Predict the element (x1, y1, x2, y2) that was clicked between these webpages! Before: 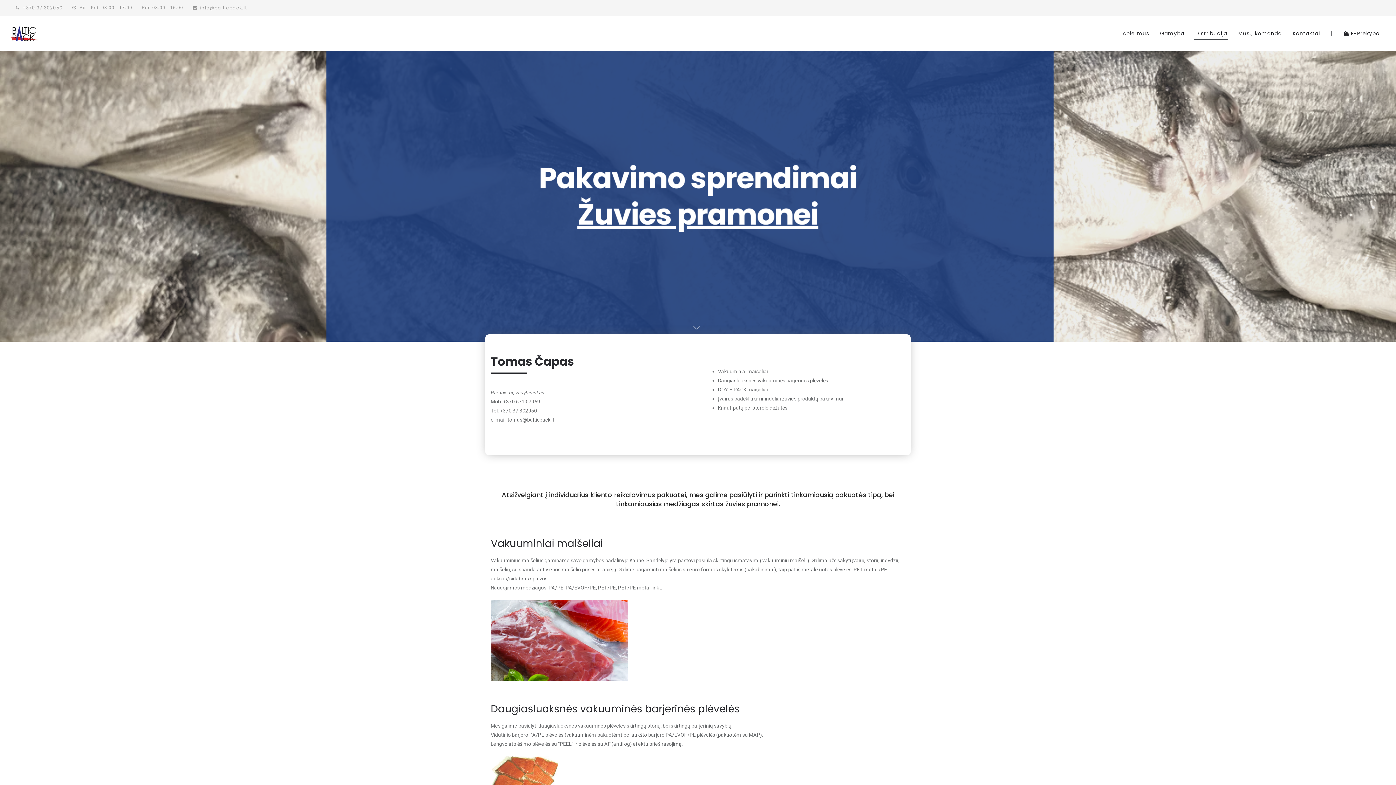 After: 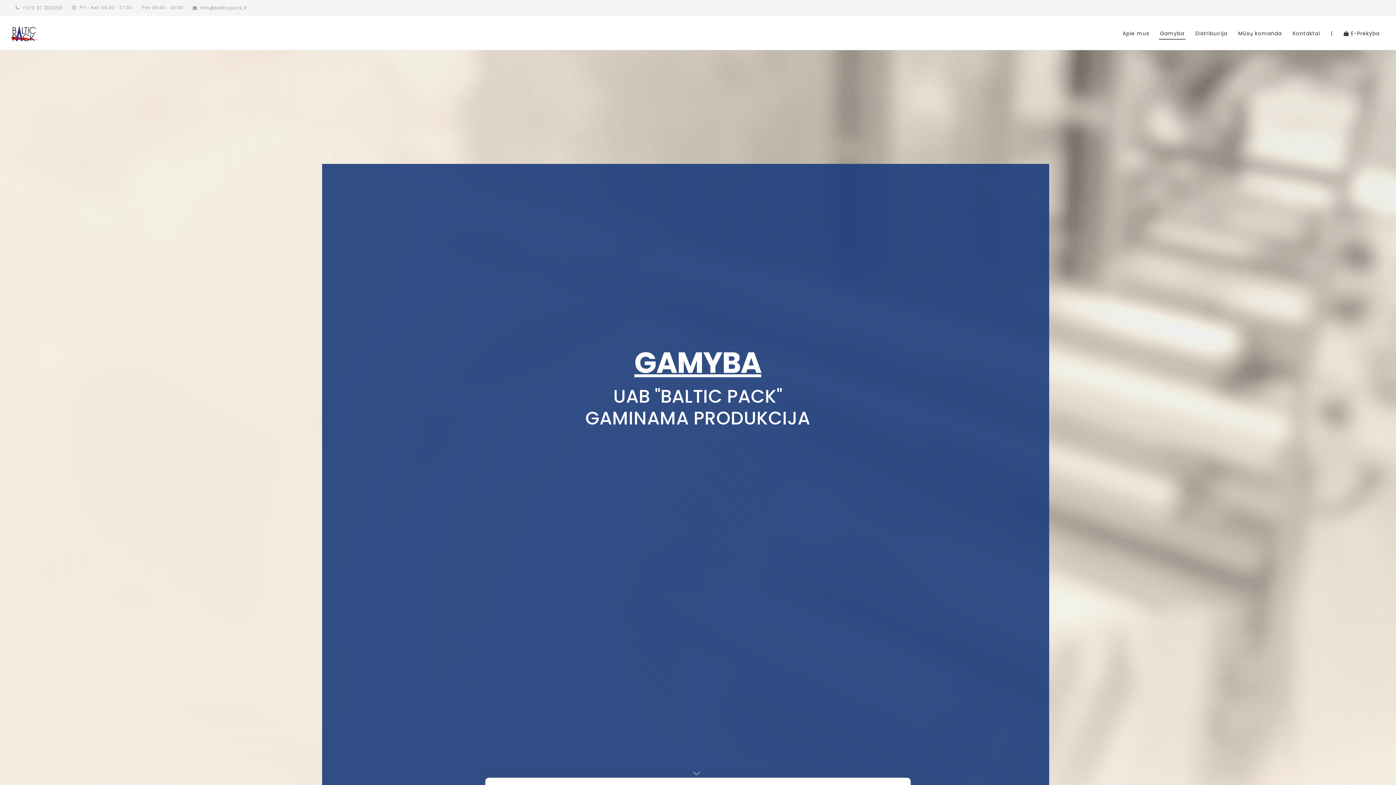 Action: bbox: (1159, 22, 1185, 39) label: Gamyba